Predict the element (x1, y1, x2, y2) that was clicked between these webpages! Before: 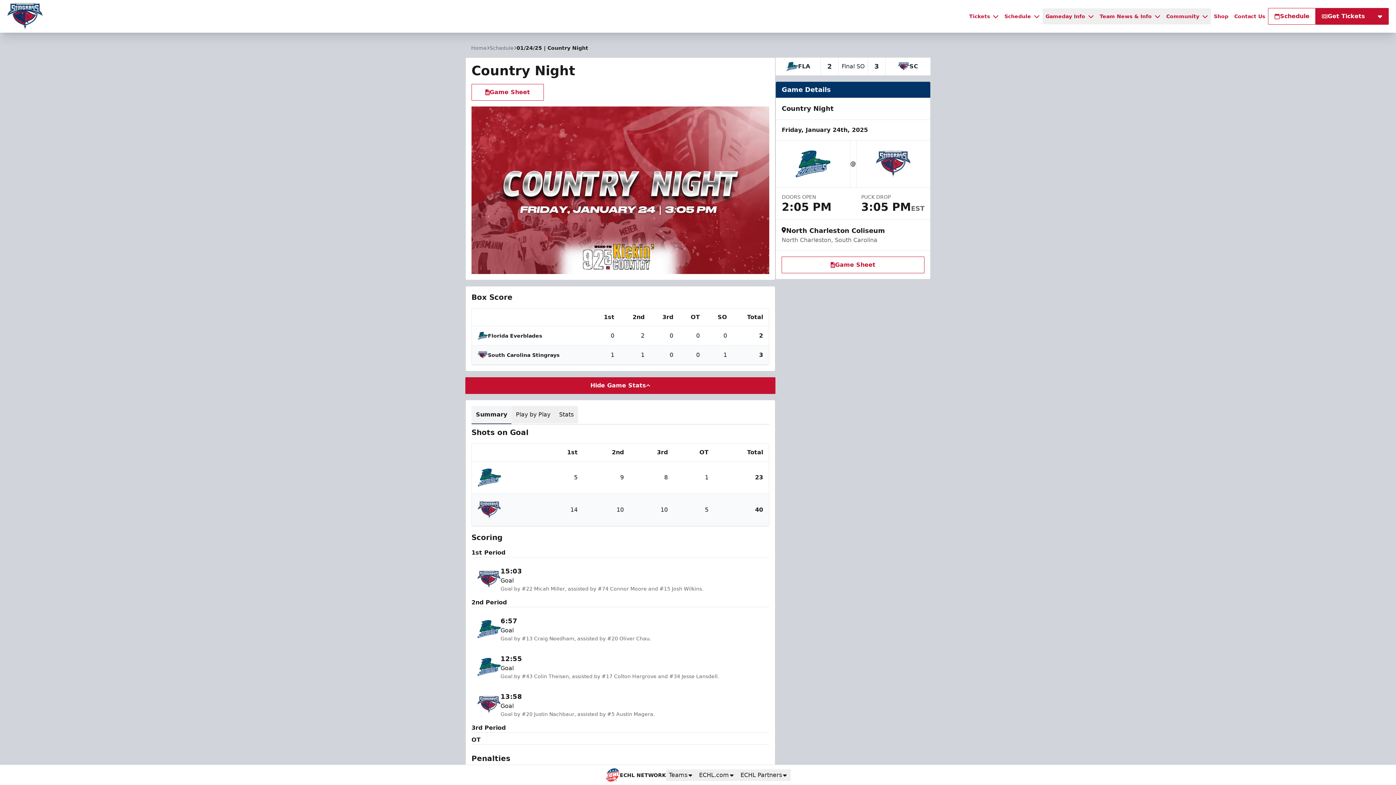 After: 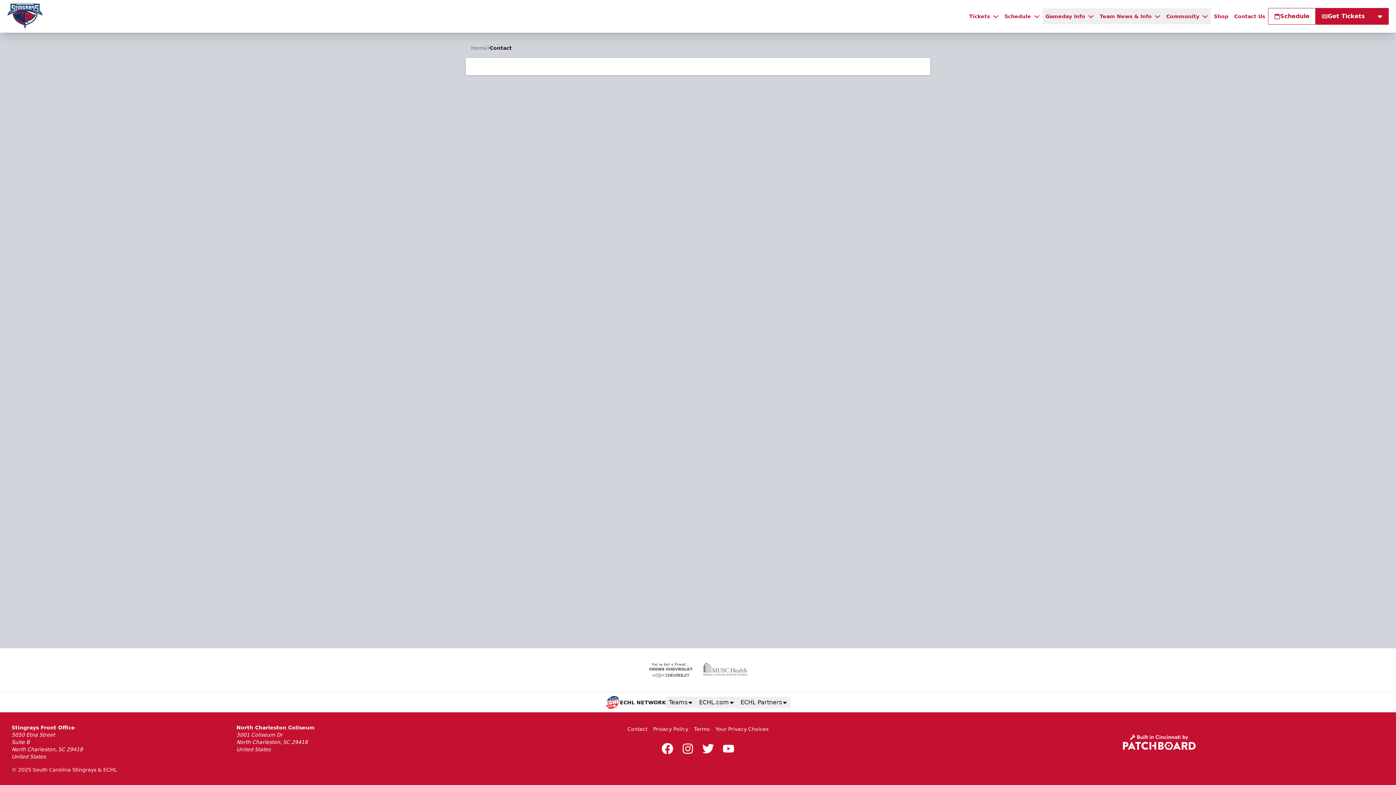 Action: label: Contact Us bbox: (1231, 8, 1268, 24)